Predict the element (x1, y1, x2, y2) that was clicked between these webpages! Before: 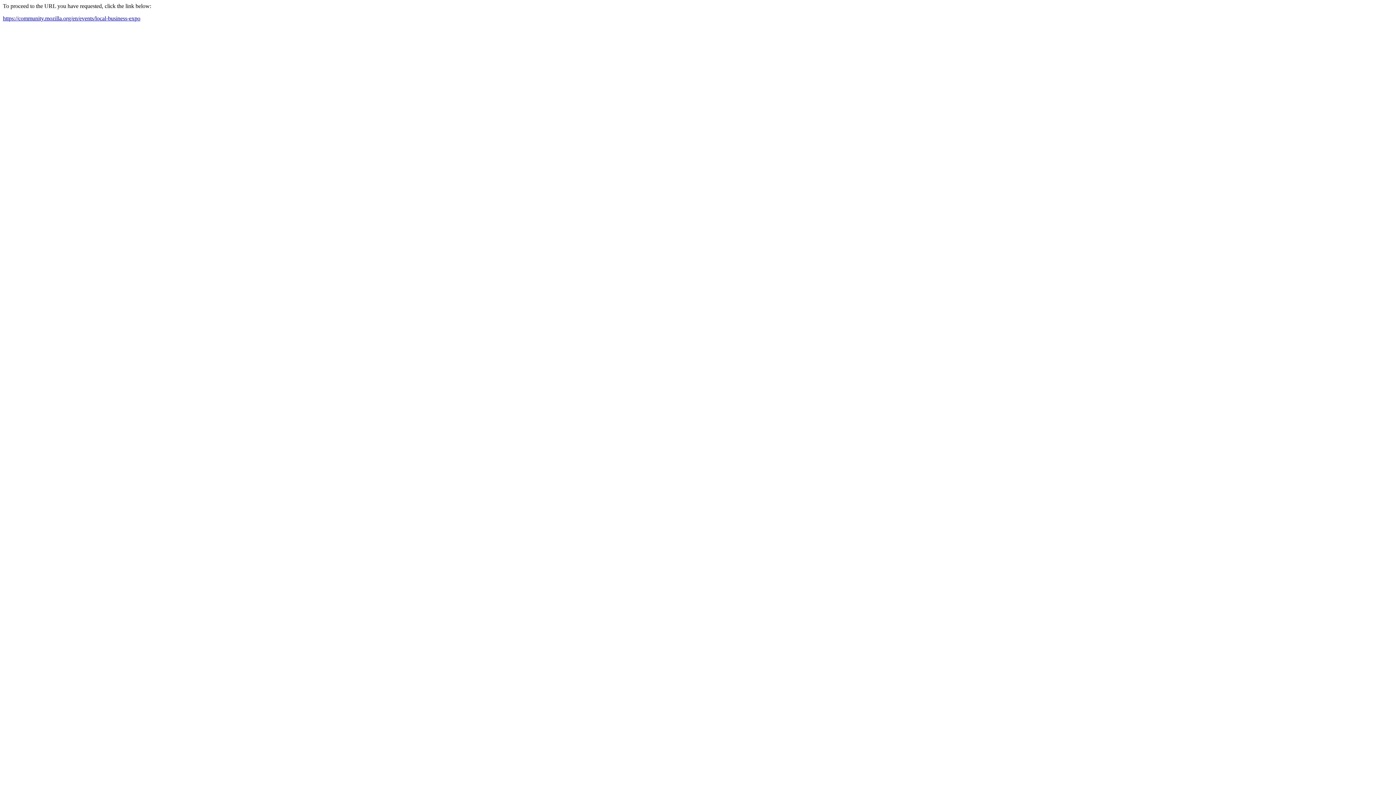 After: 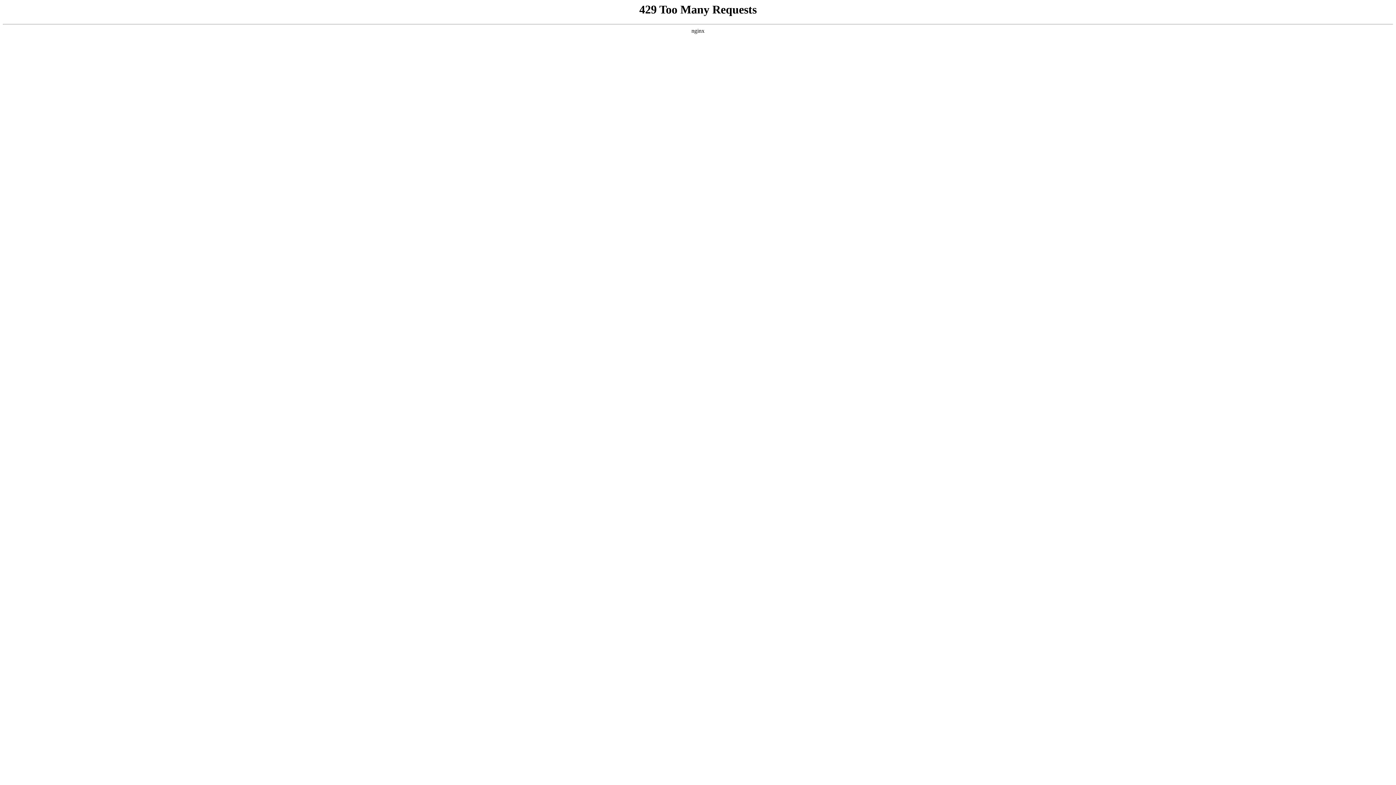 Action: bbox: (2, 15, 140, 21) label: https://community.mozilla.org/en/events/local-business-expo